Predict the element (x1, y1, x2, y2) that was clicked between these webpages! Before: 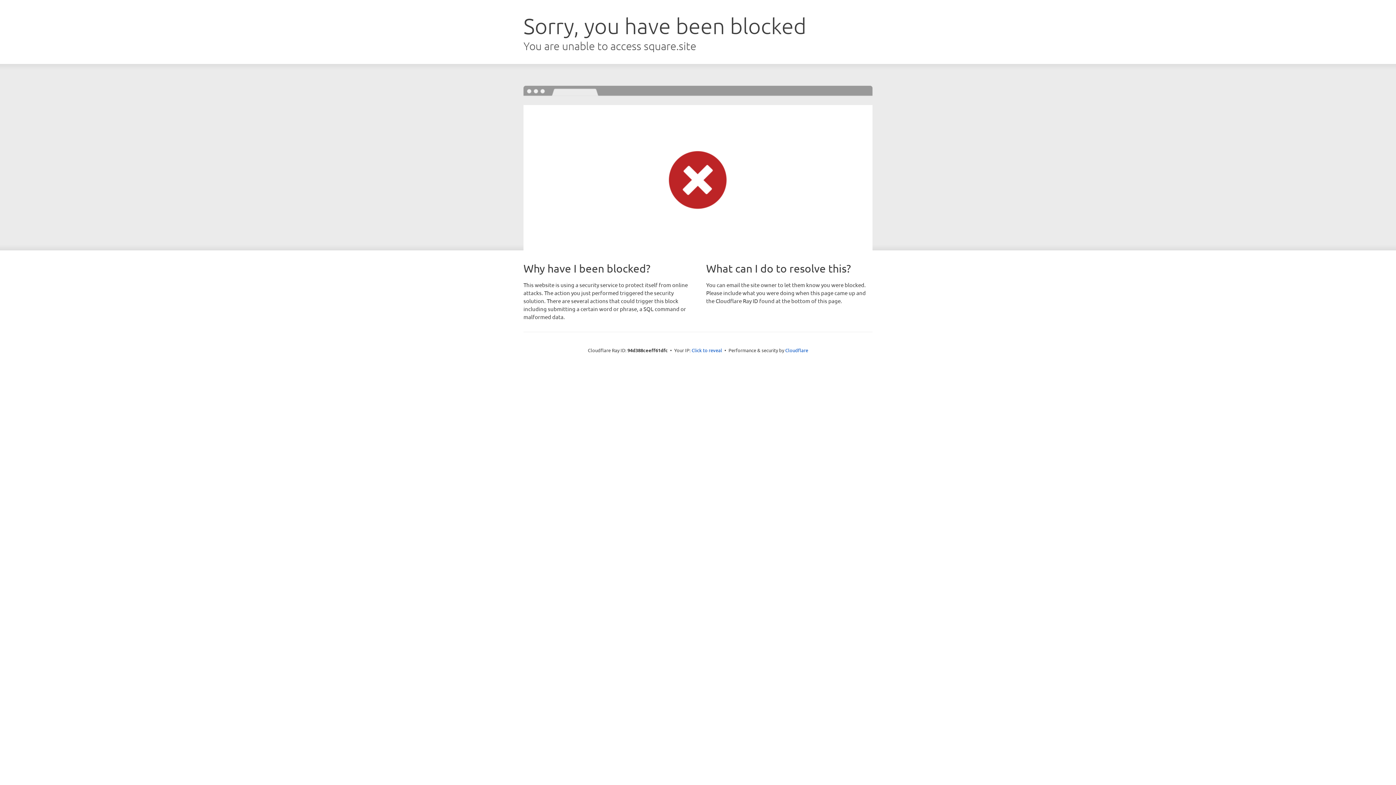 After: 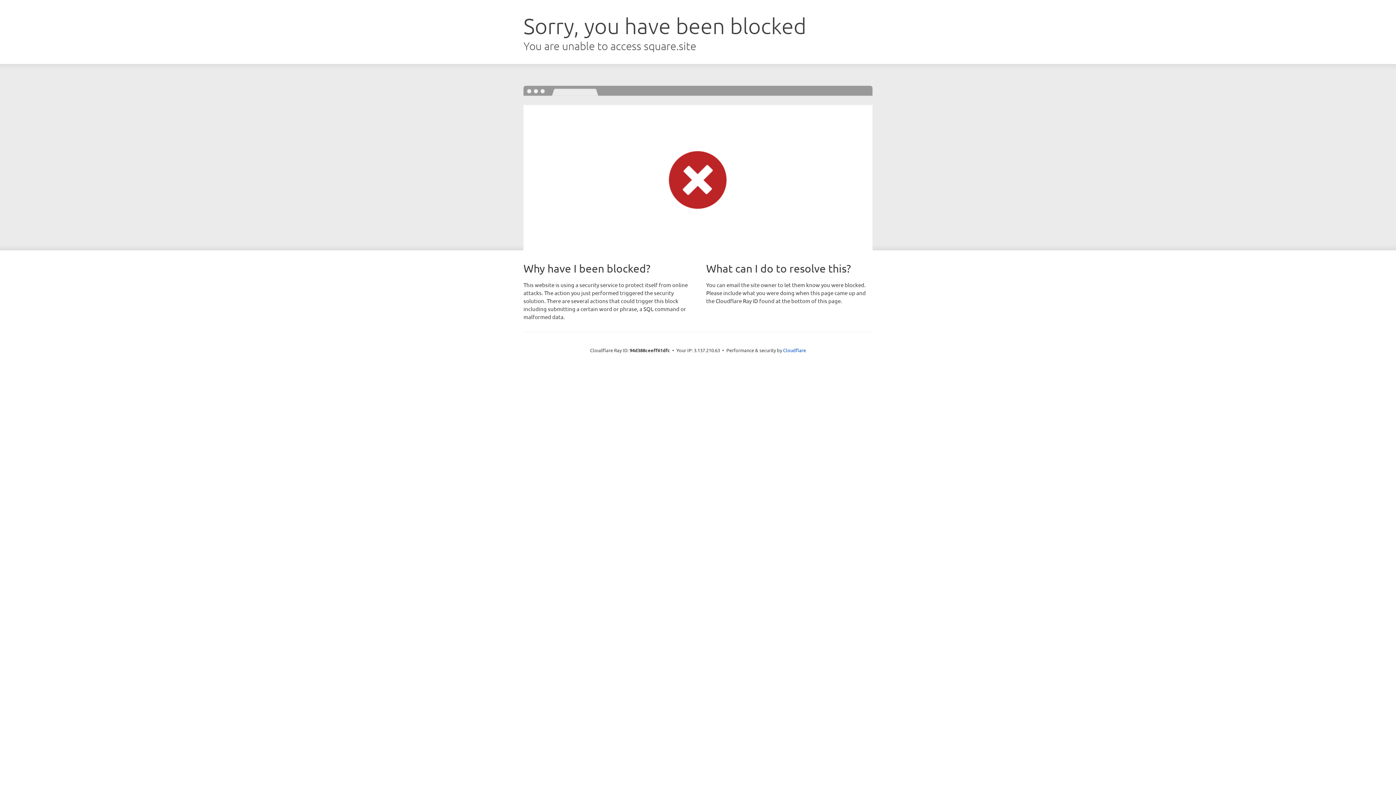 Action: label: Click to reveal bbox: (691, 346, 722, 353)